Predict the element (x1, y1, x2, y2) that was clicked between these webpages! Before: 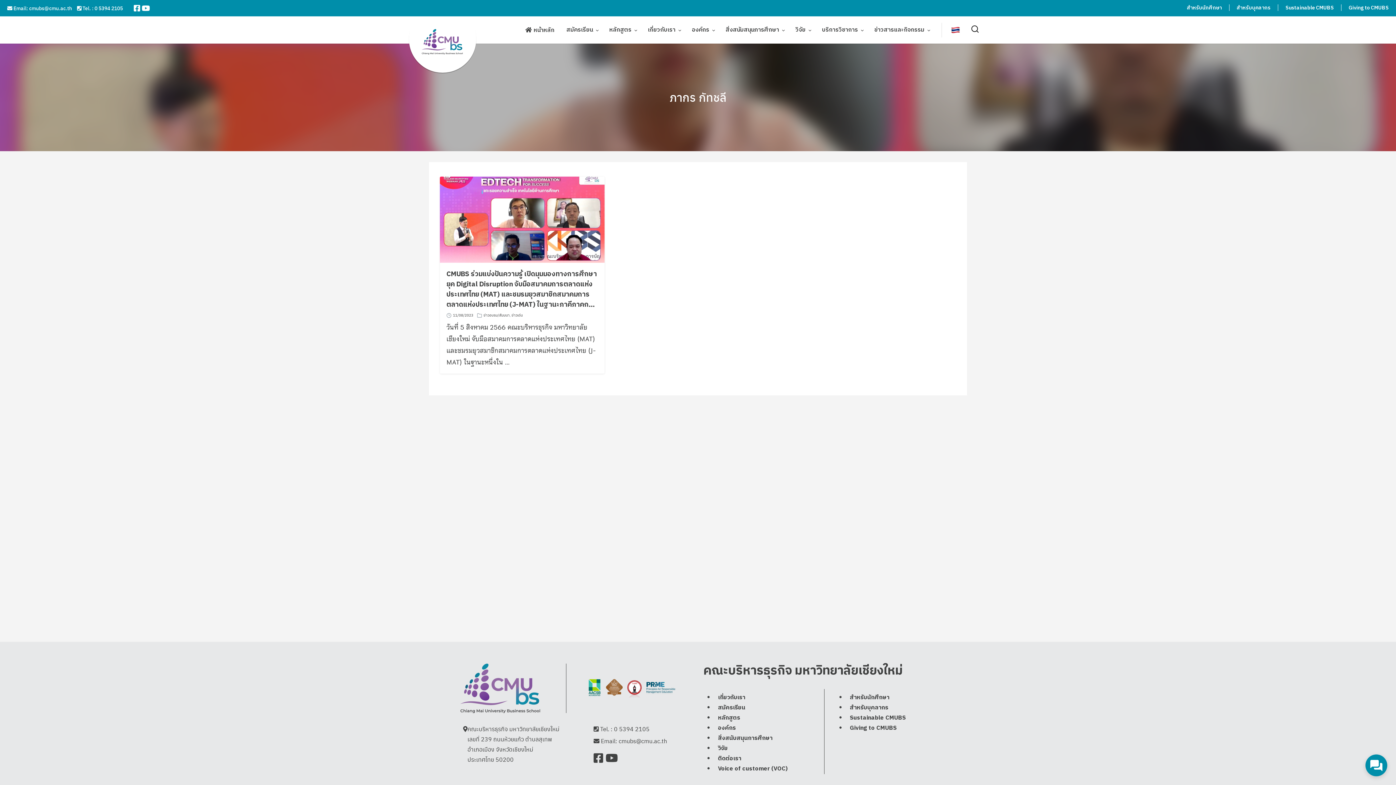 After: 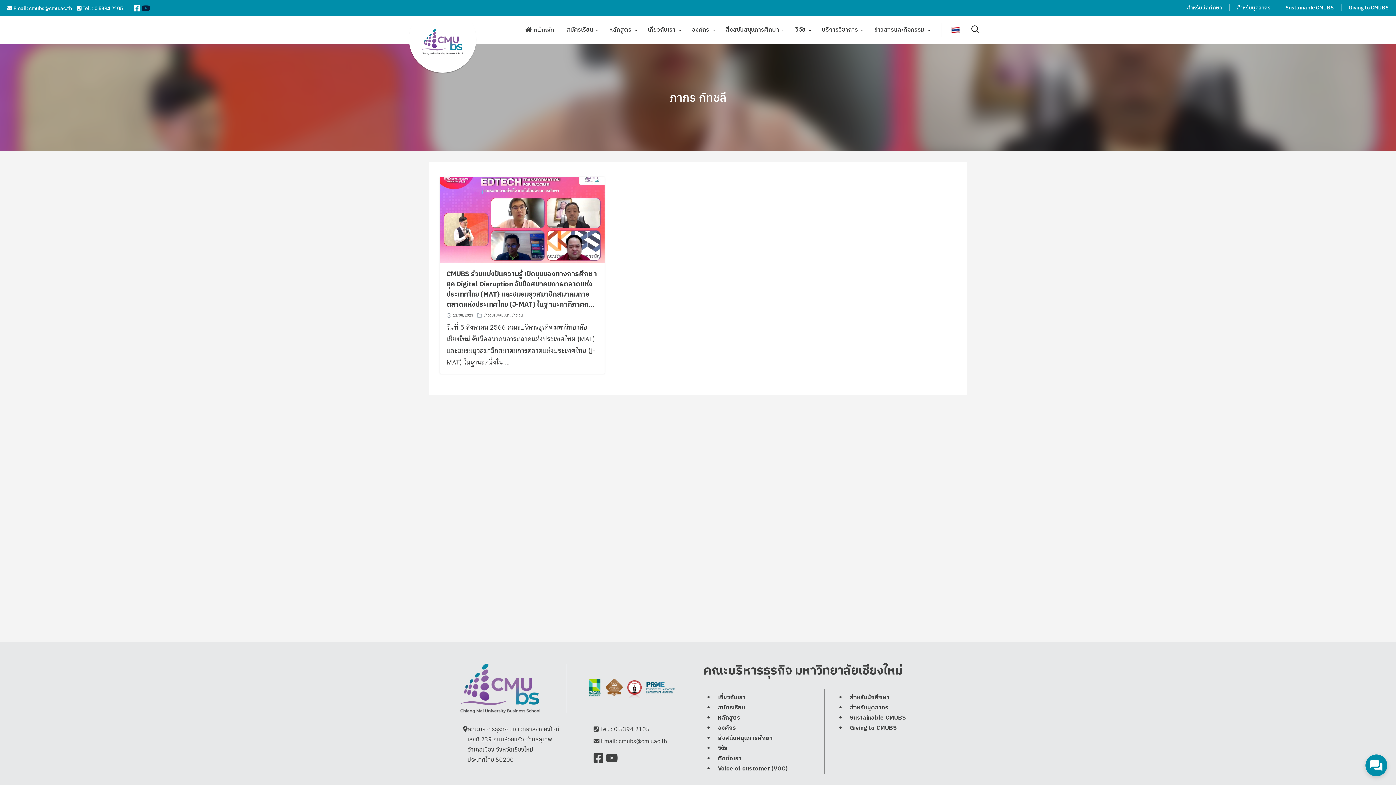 Action: bbox: (141, 2, 150, 13)